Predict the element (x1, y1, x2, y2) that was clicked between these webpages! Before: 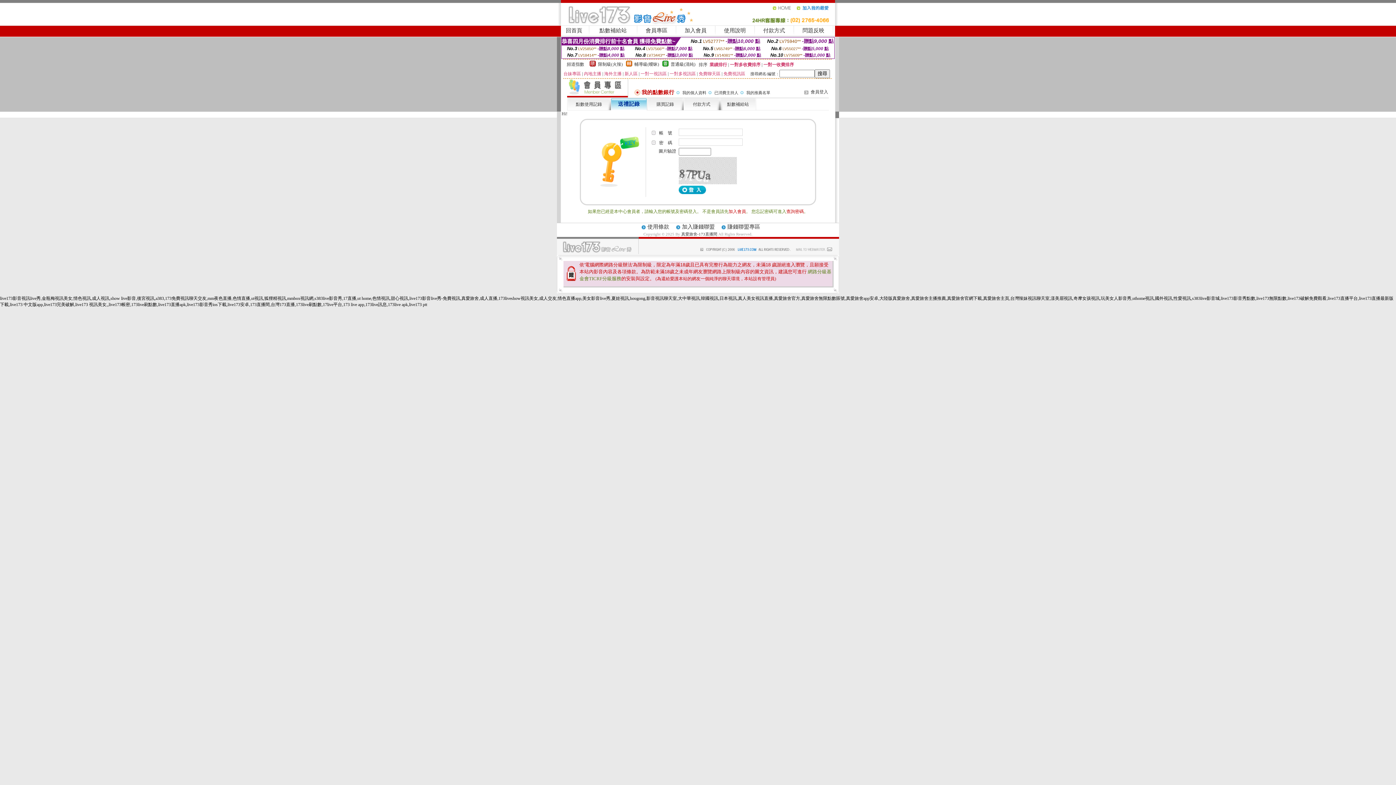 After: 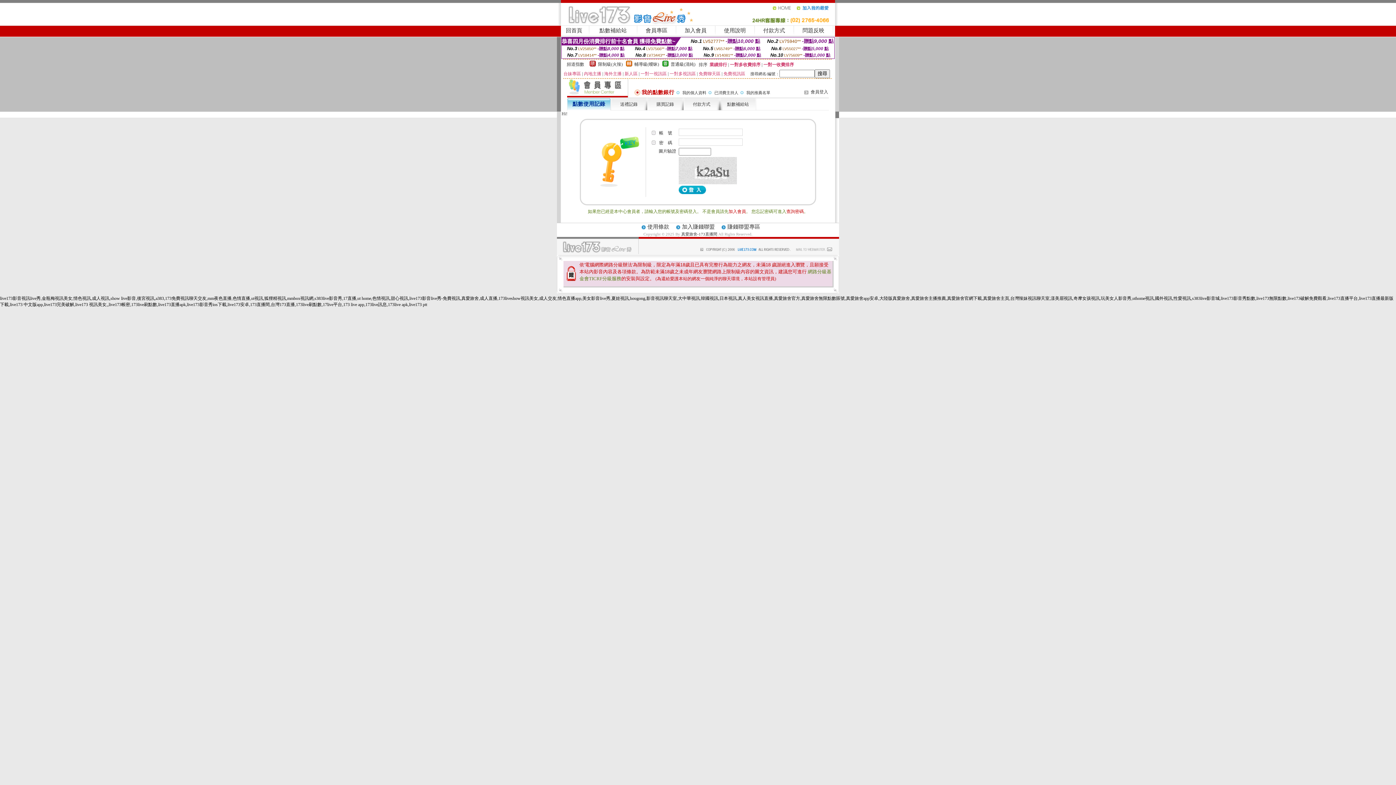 Action: bbox: (576, 101, 602, 106) label: 點數使用記錄